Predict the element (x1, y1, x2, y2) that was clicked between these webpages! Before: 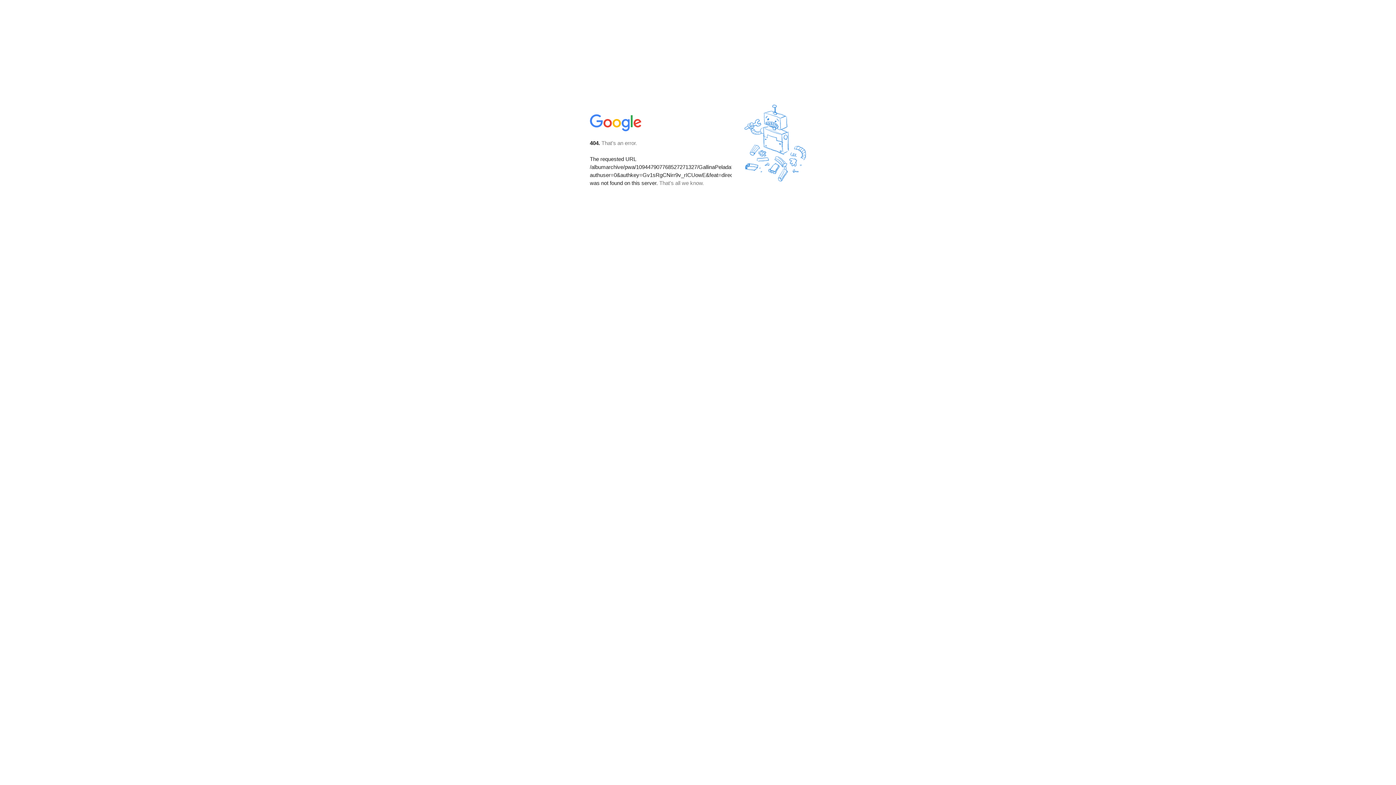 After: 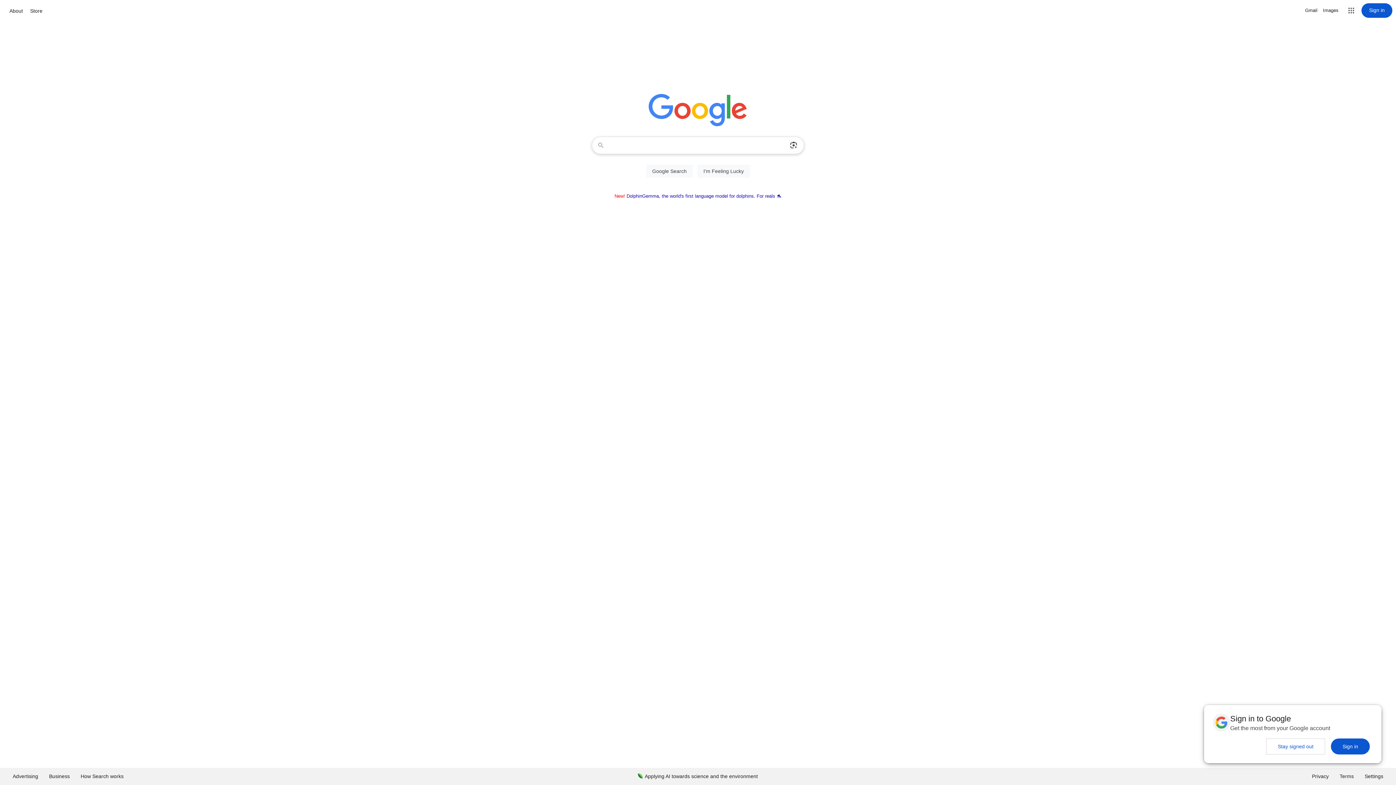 Action: bbox: (590, 127, 642, 134)